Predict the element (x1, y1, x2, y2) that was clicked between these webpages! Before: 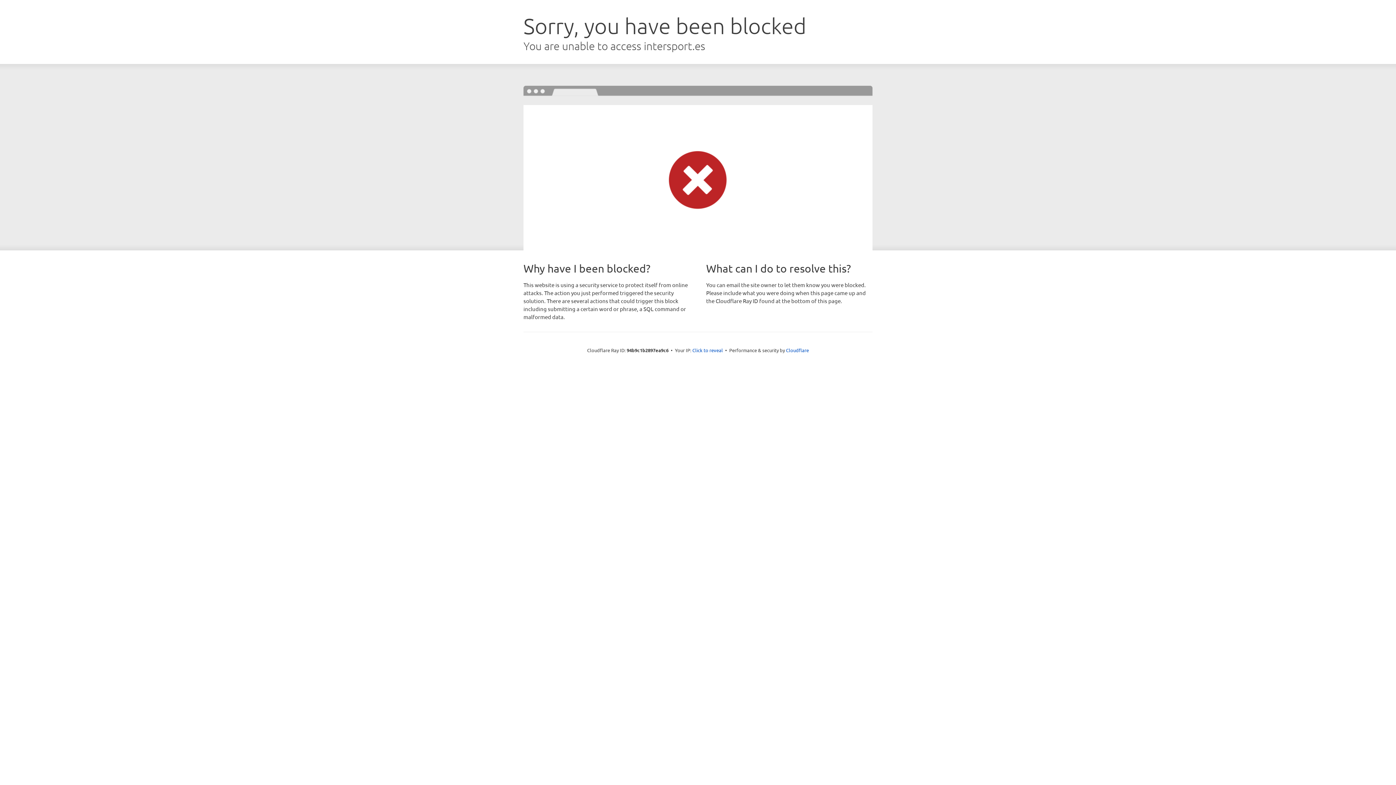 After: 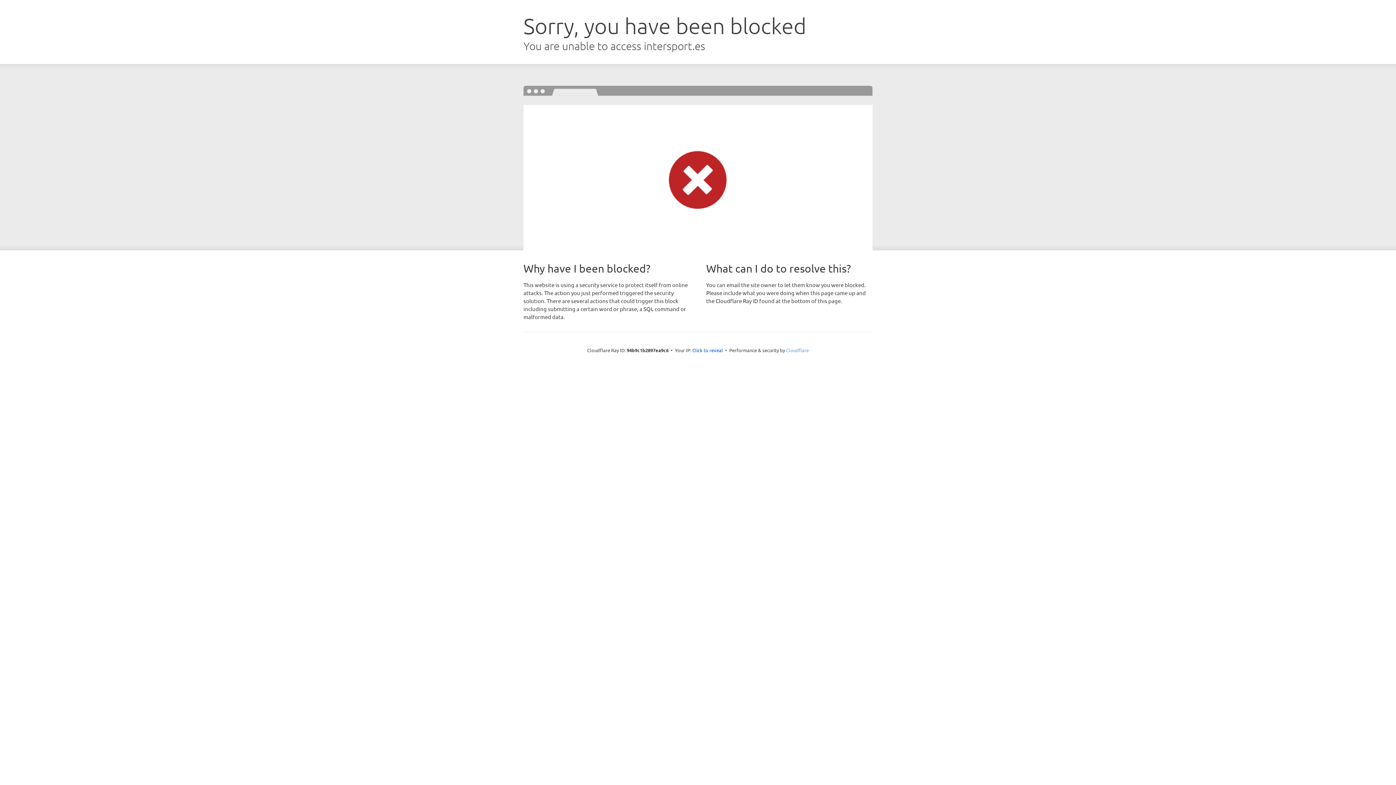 Action: bbox: (786, 347, 809, 353) label: Cloudflare